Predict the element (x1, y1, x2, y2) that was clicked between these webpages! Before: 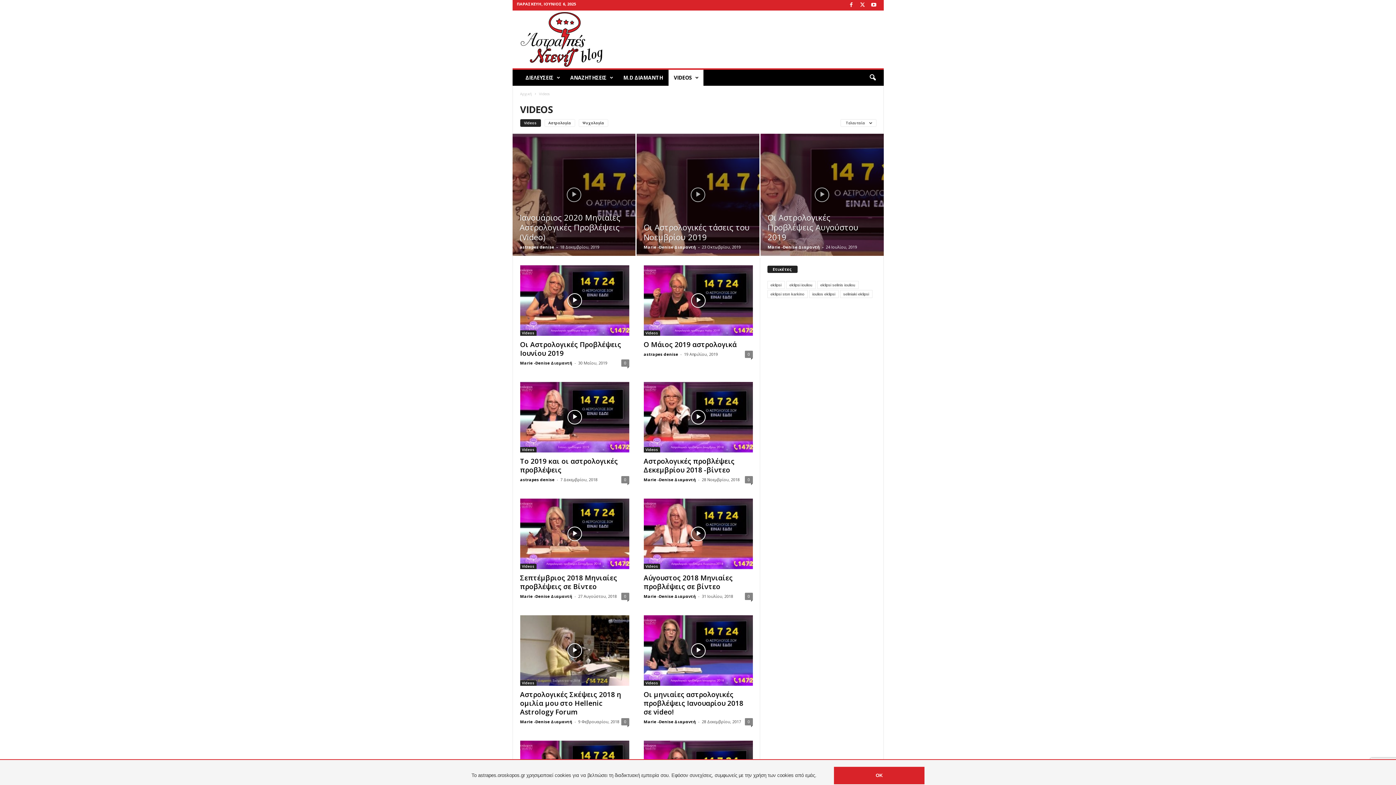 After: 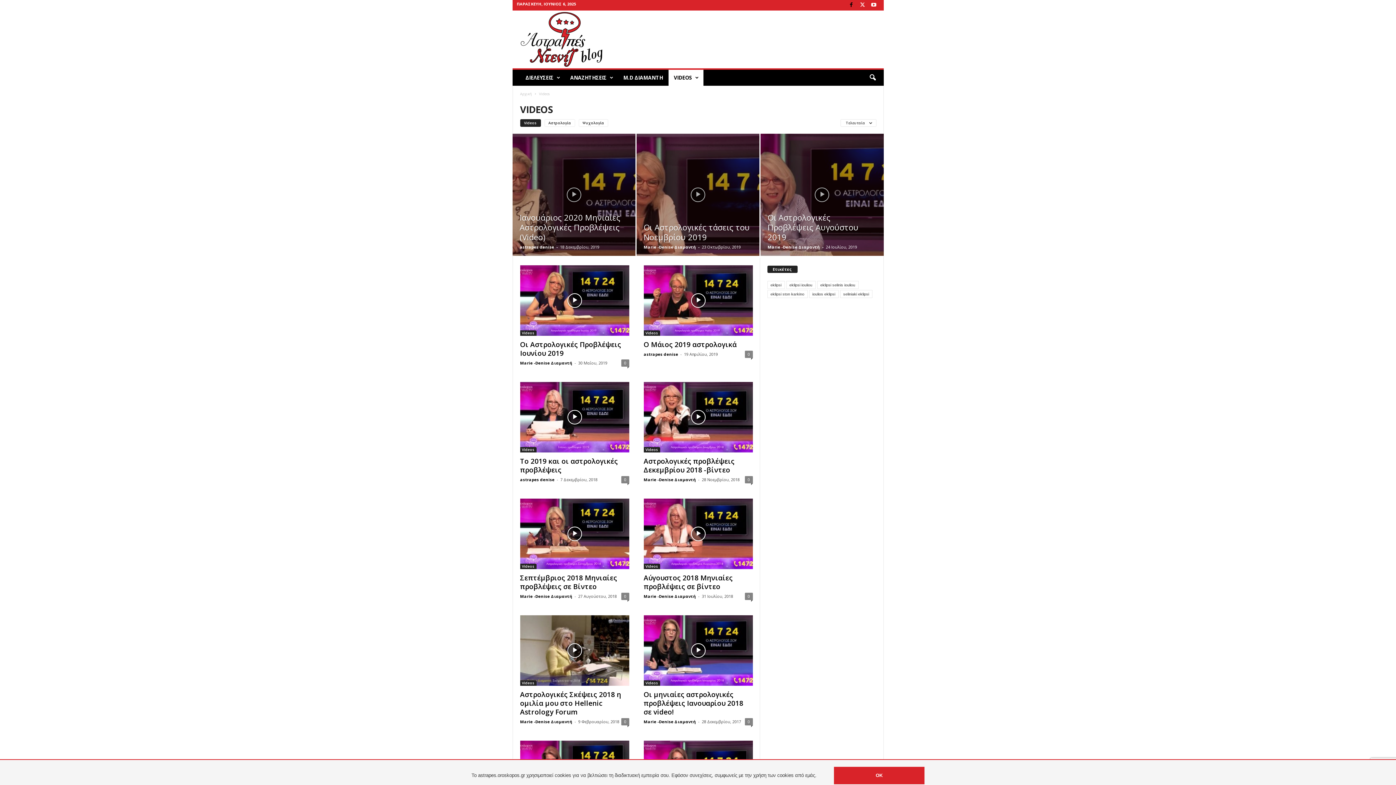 Action: bbox: (847, 0, 855, 10)